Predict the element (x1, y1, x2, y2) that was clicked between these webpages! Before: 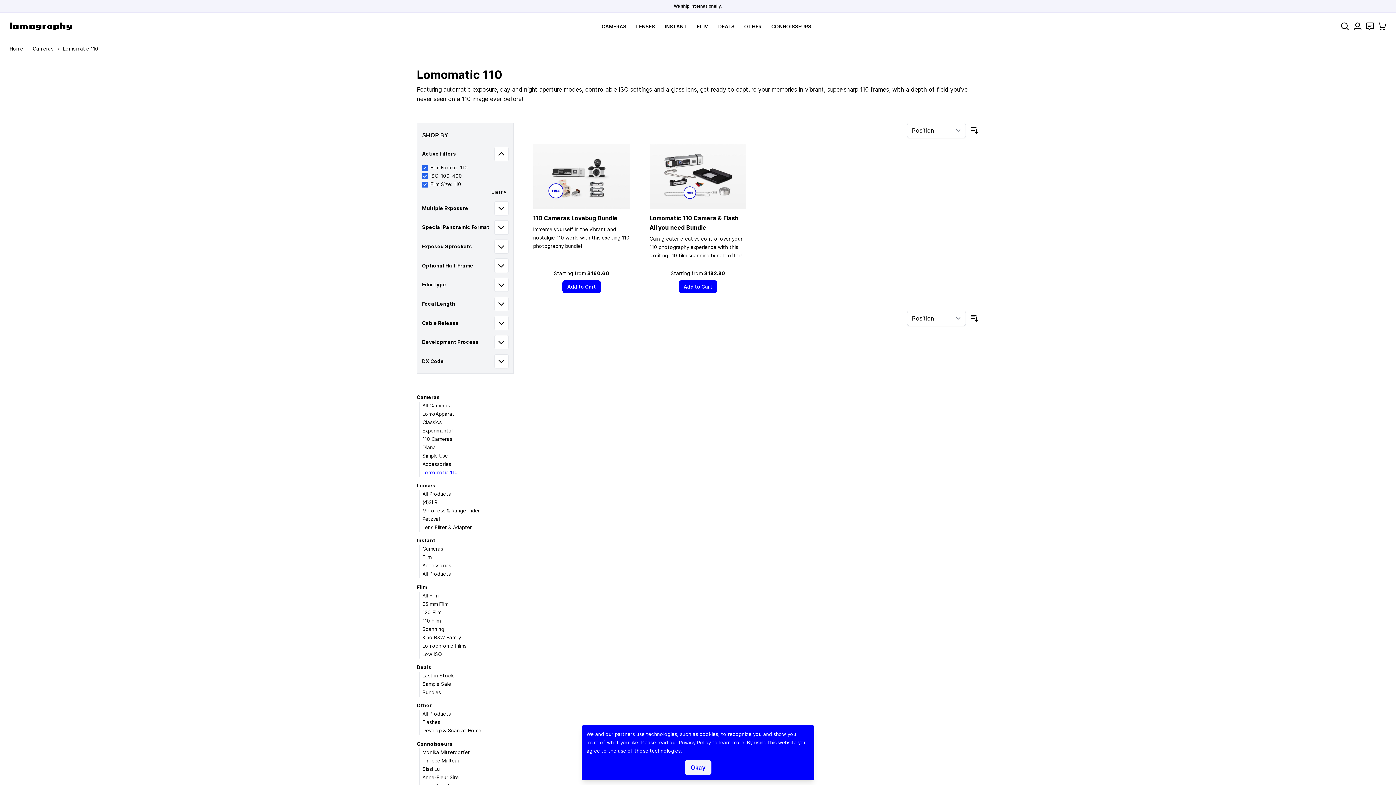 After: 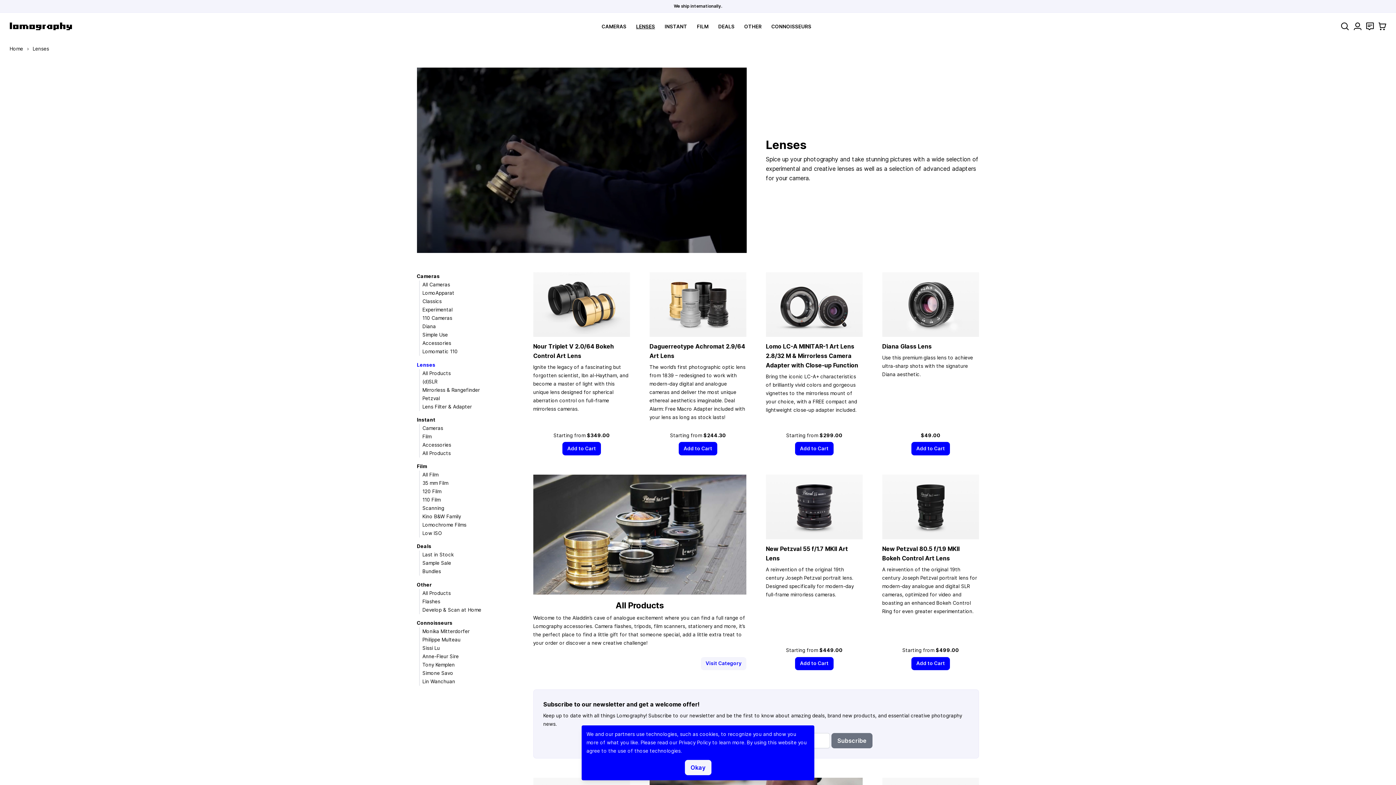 Action: label: Lenses bbox: (416, 482, 435, 488)